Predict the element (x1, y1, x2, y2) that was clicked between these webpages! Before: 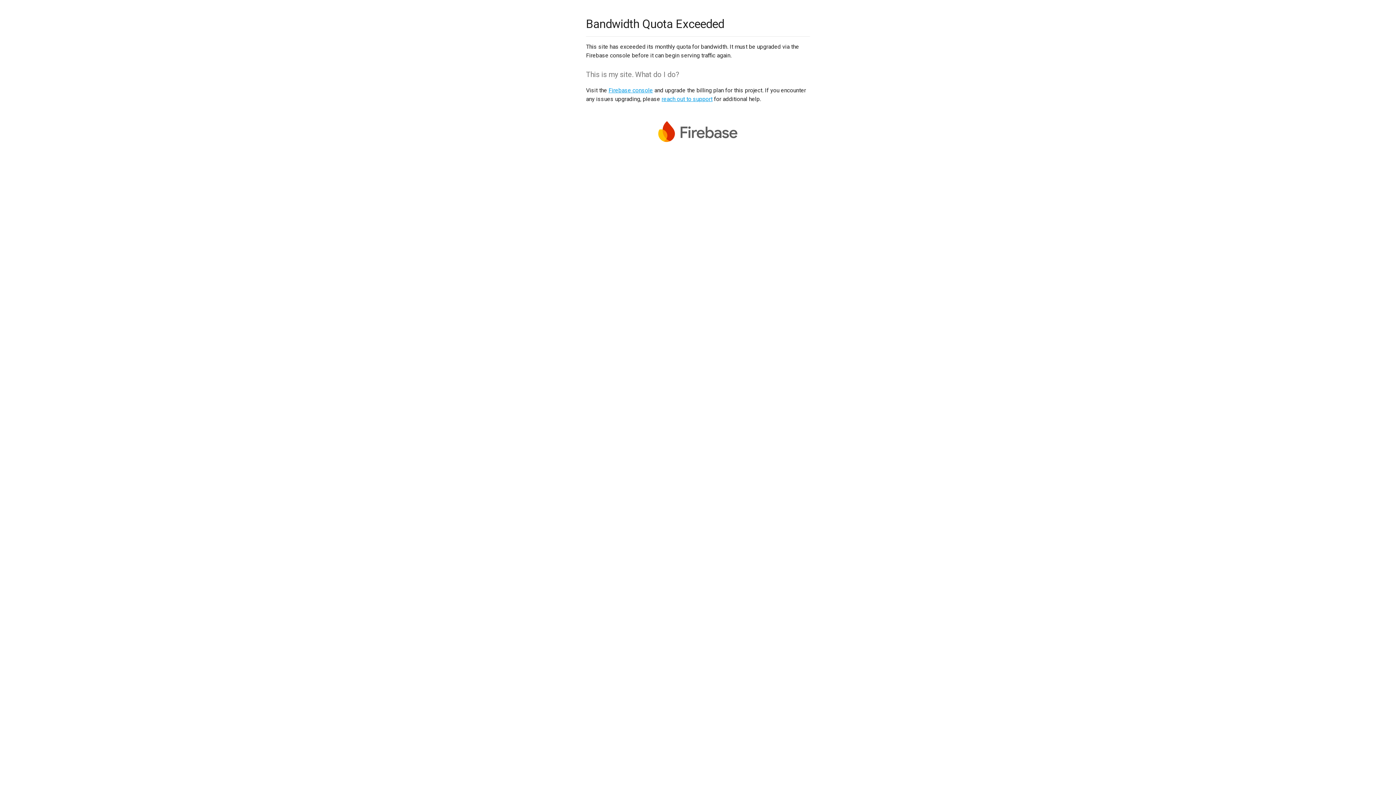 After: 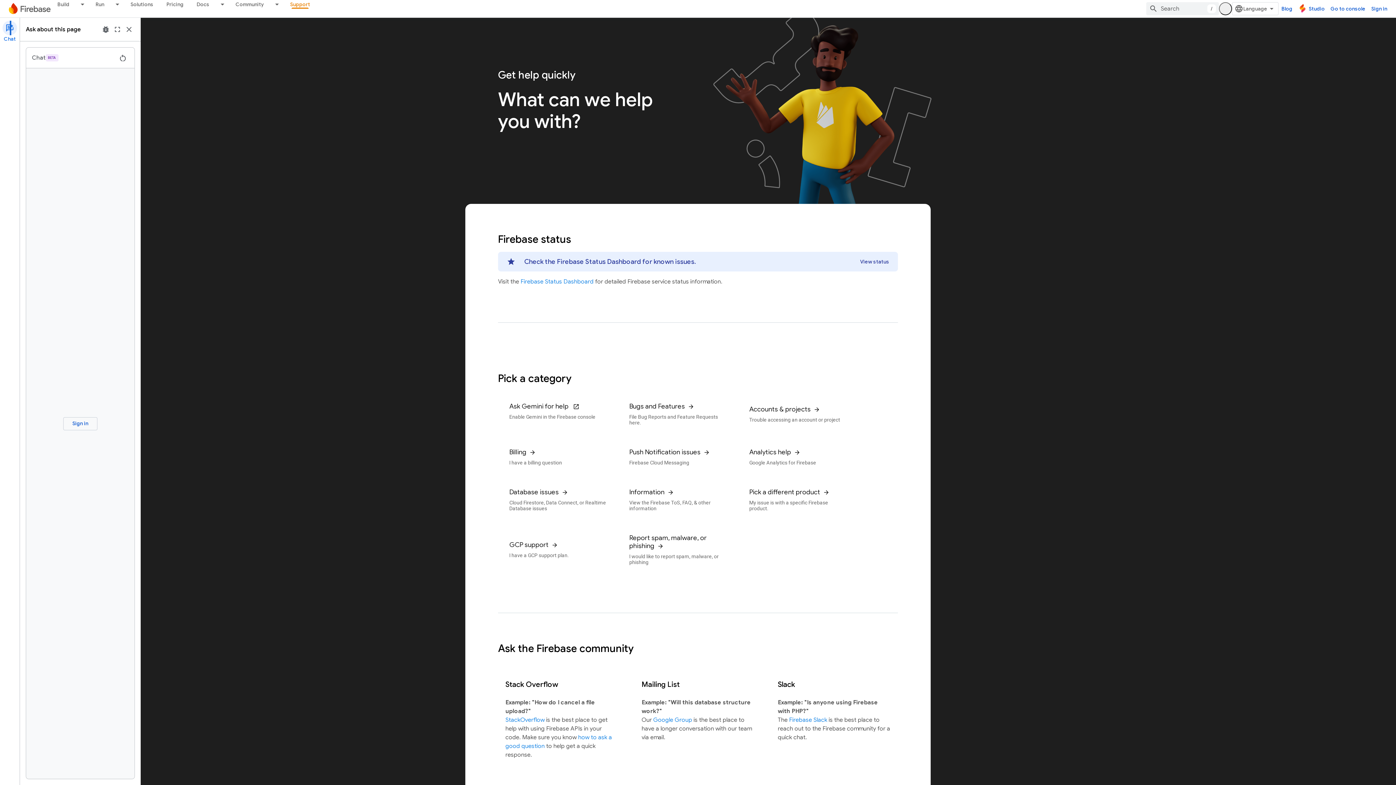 Action: bbox: (661, 95, 712, 102) label: reach out to support